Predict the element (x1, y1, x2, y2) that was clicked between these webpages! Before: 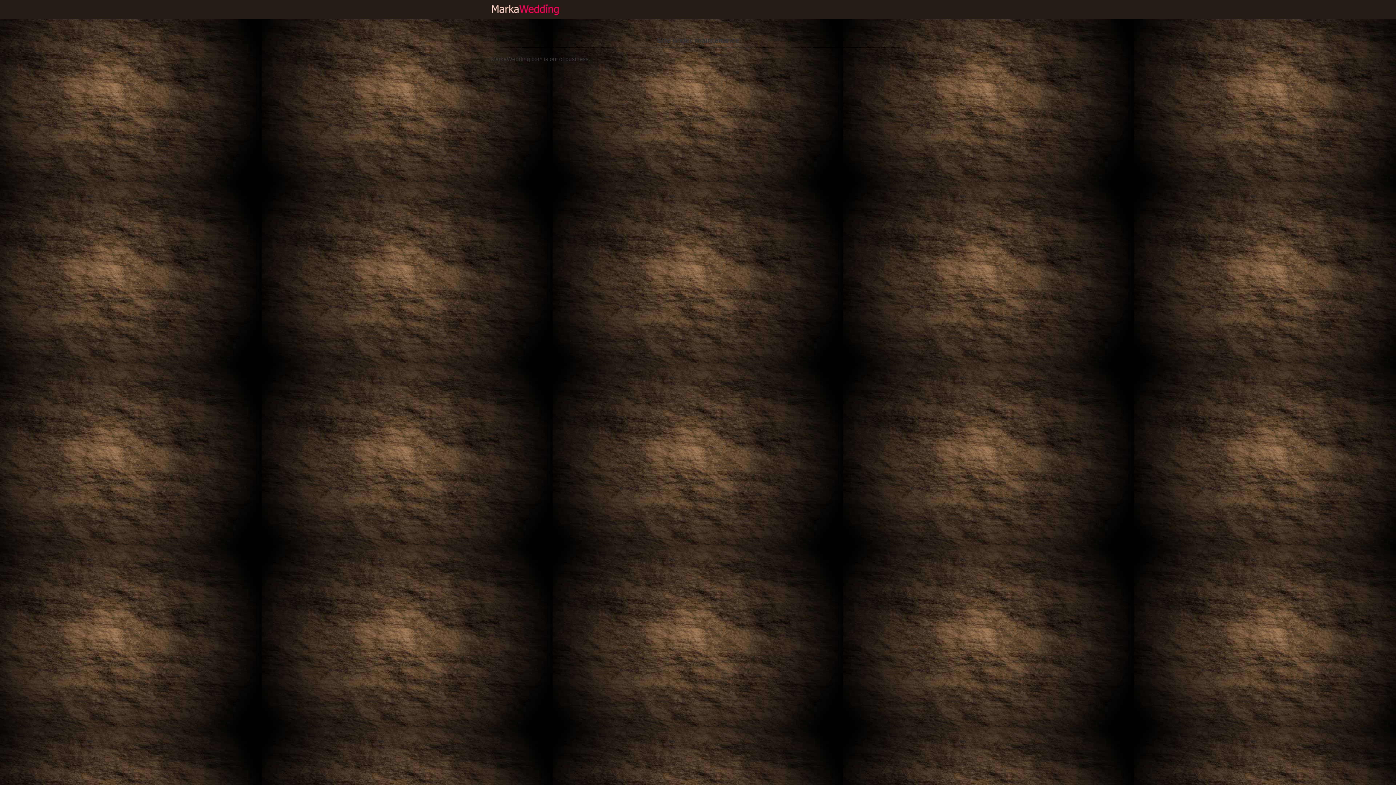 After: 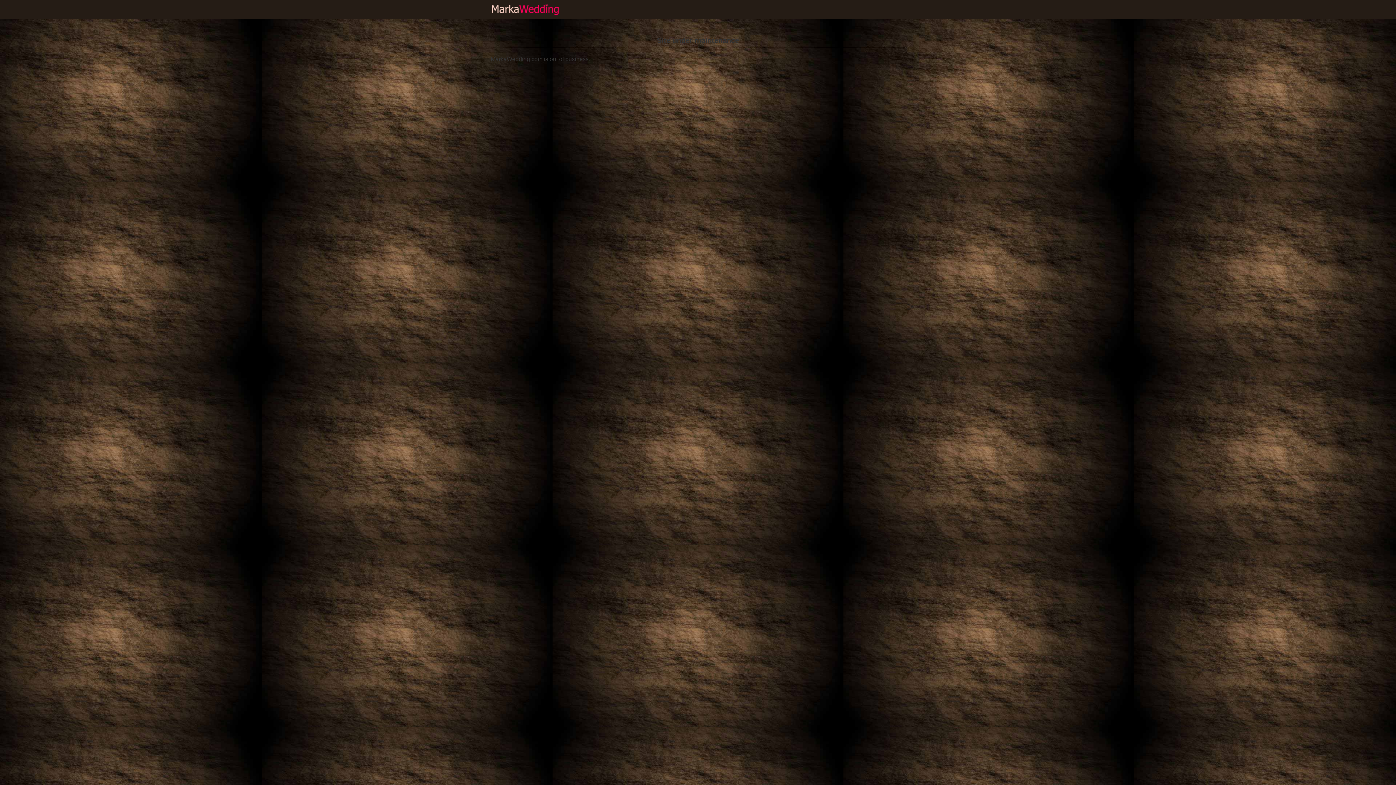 Action: bbox: (490, 2, 560, 16)